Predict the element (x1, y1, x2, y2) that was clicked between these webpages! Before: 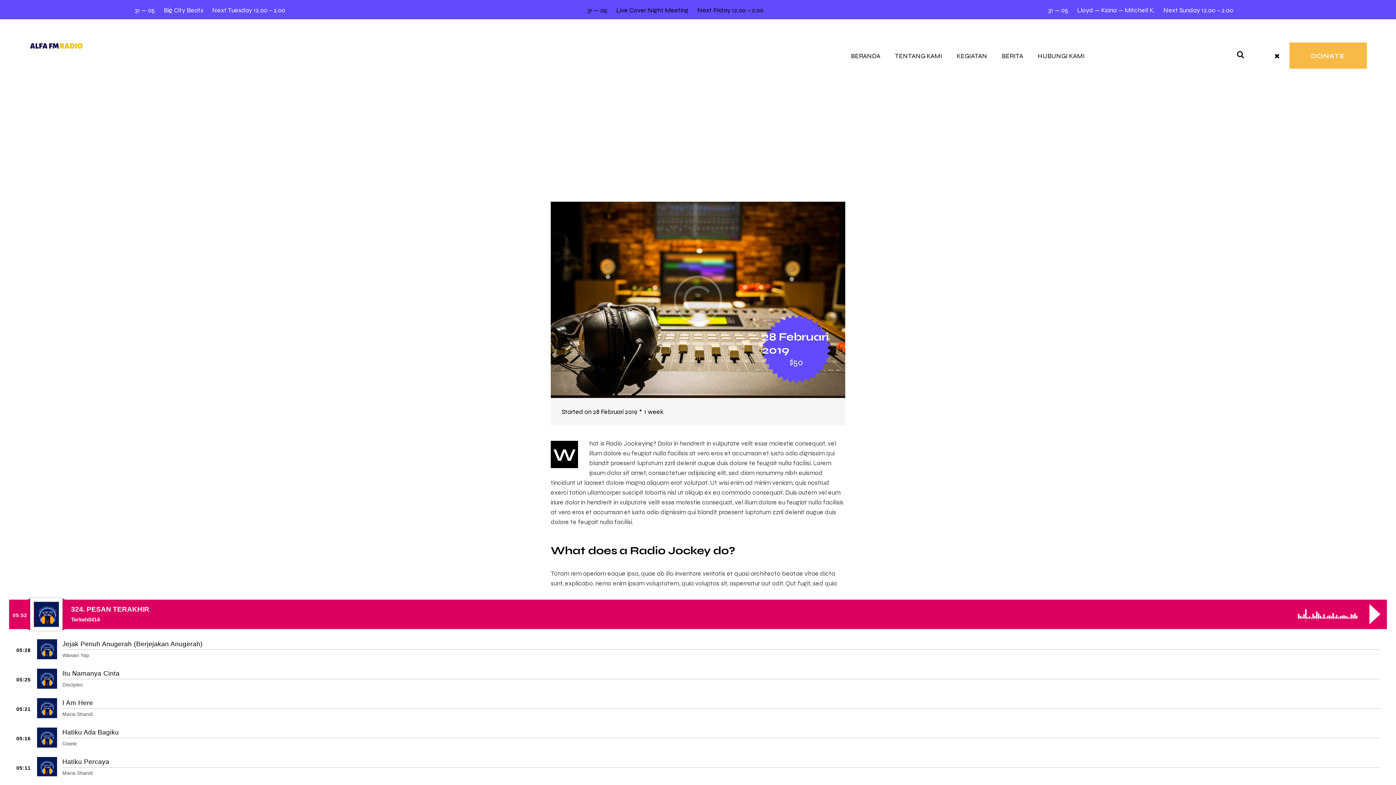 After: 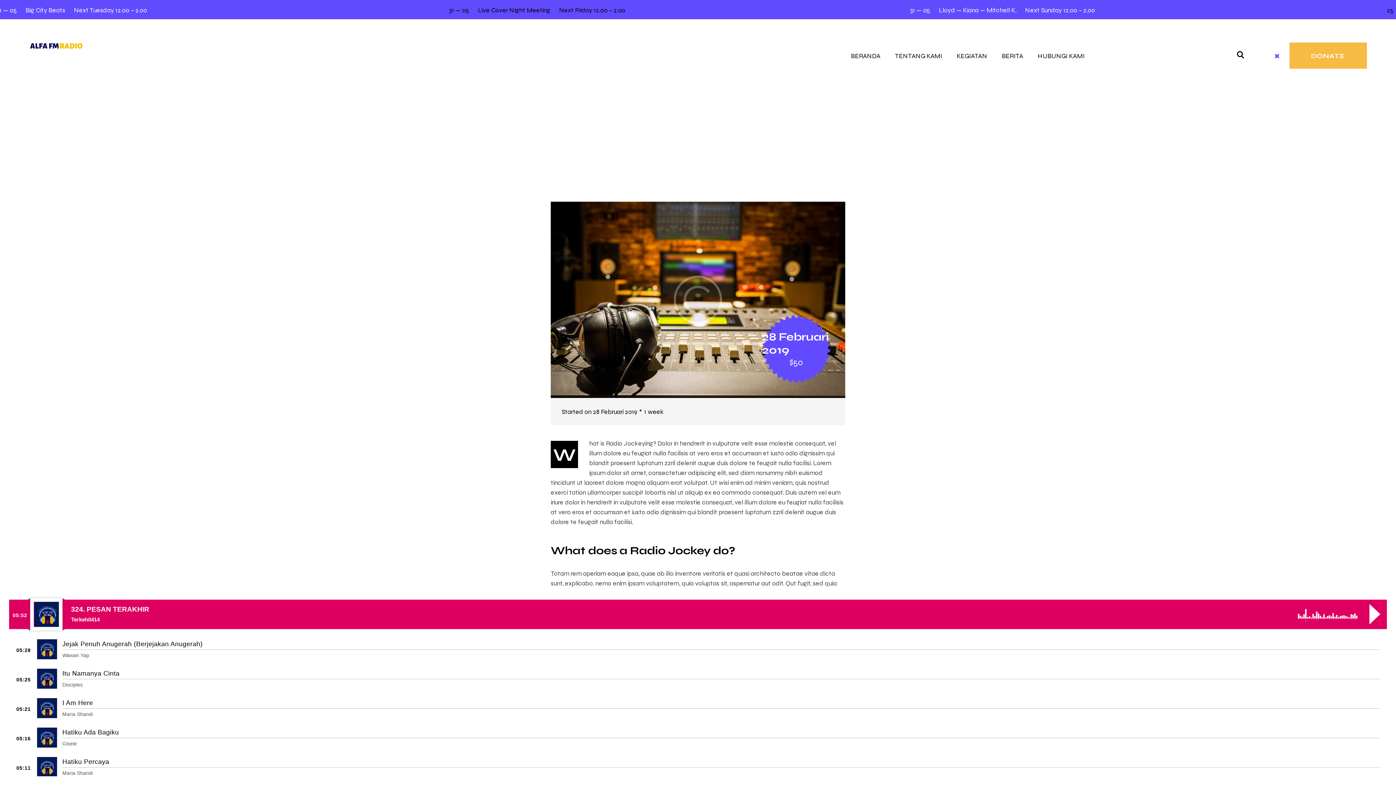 Action: bbox: (1274, 51, 1279, 59)